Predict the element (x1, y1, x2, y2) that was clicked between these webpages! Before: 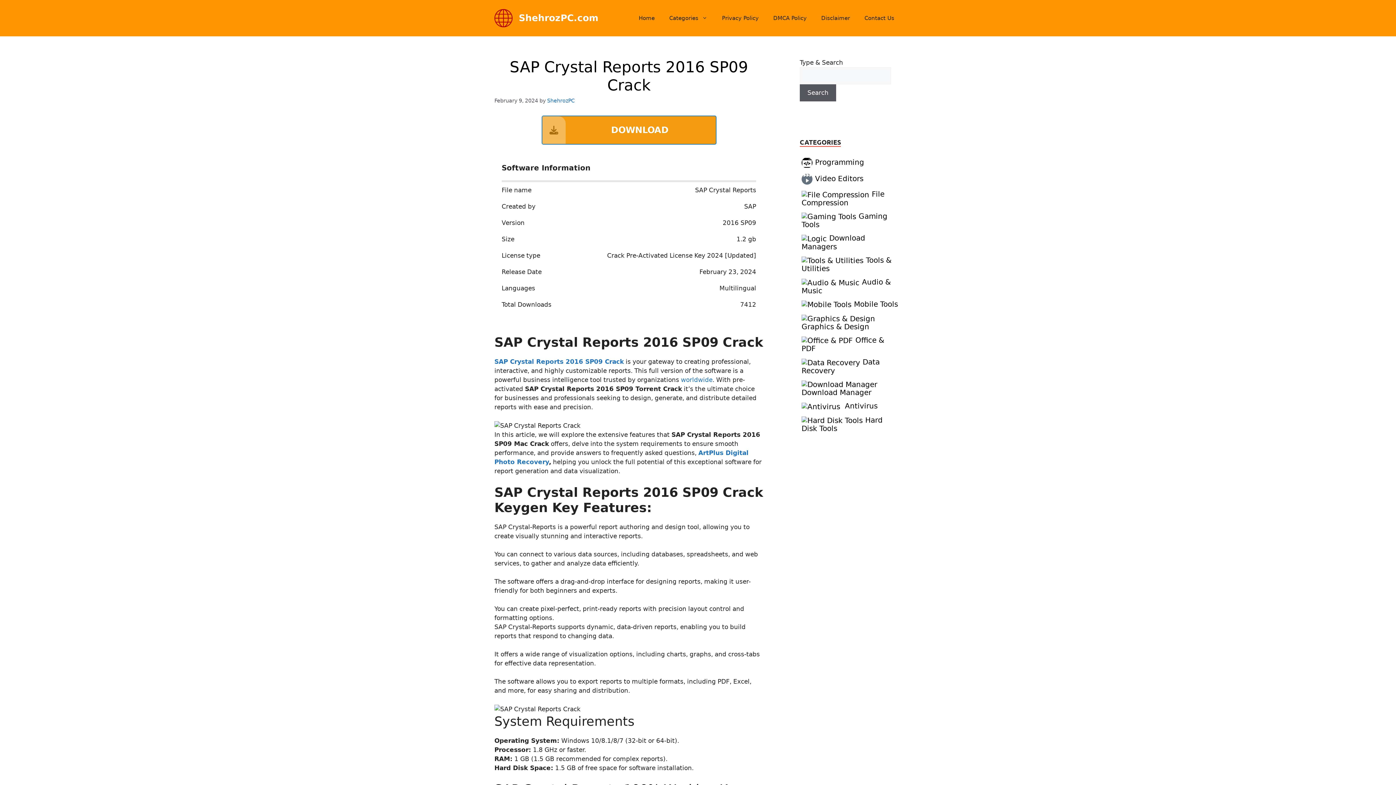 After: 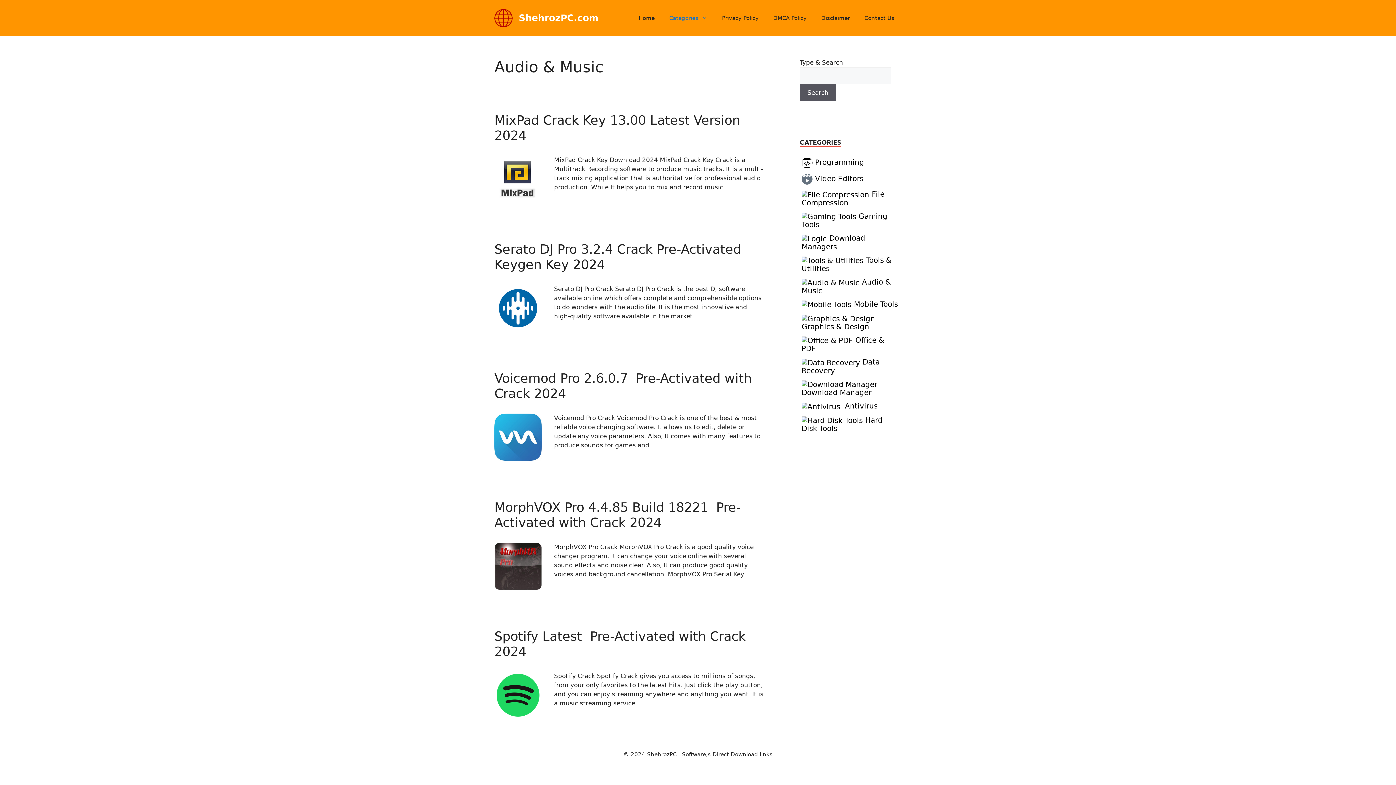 Action: bbox: (800, 276, 901, 296) label: Audio & Music